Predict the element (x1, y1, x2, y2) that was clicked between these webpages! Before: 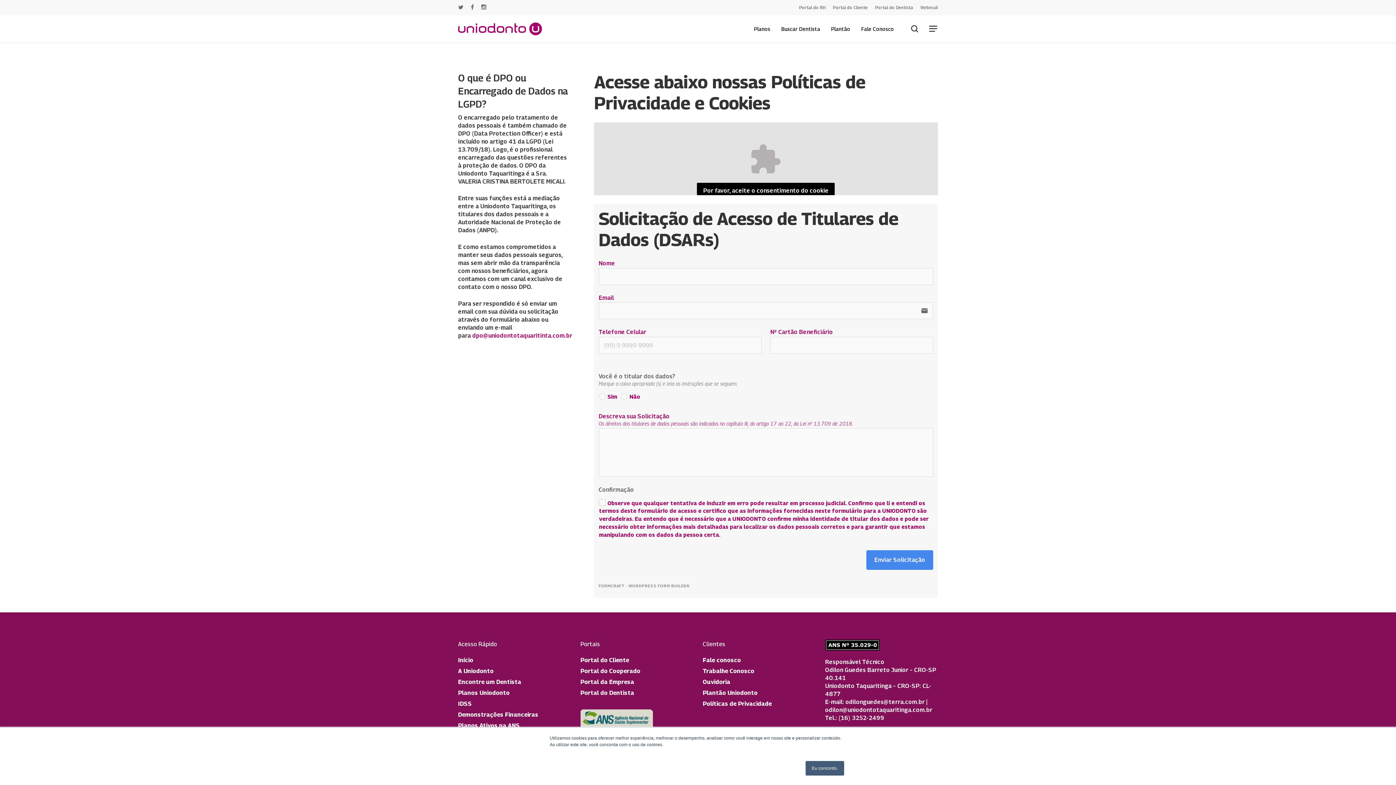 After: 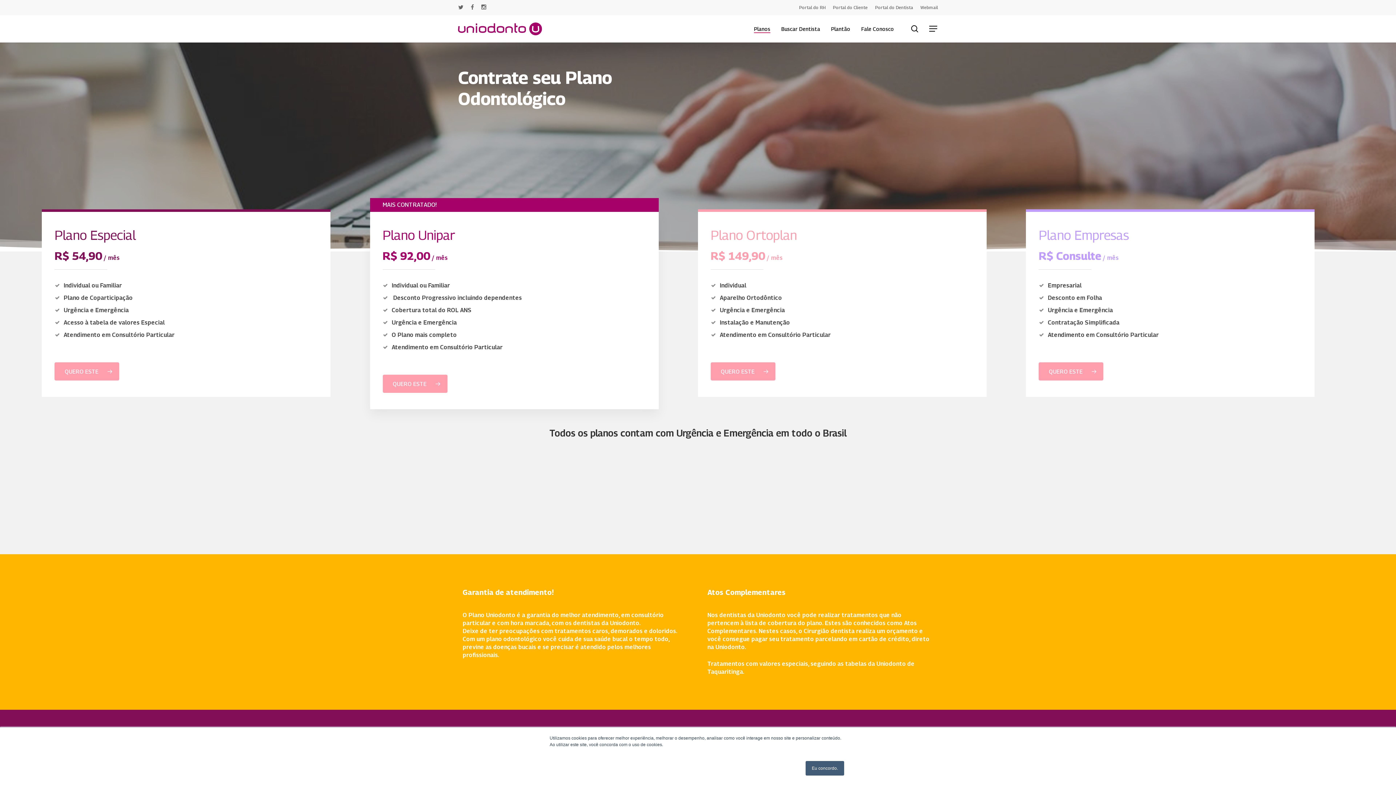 Action: bbox: (754, 26, 770, 31) label: Planos